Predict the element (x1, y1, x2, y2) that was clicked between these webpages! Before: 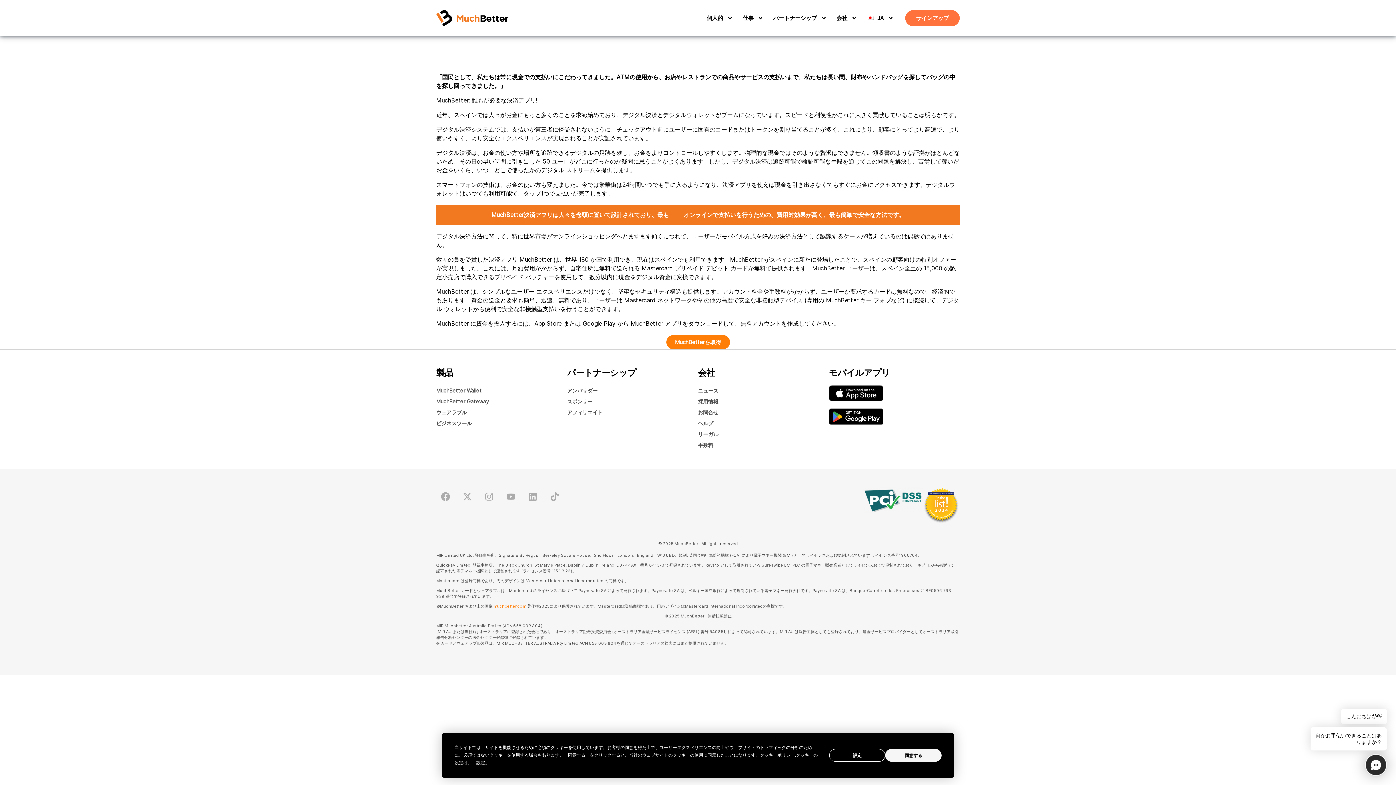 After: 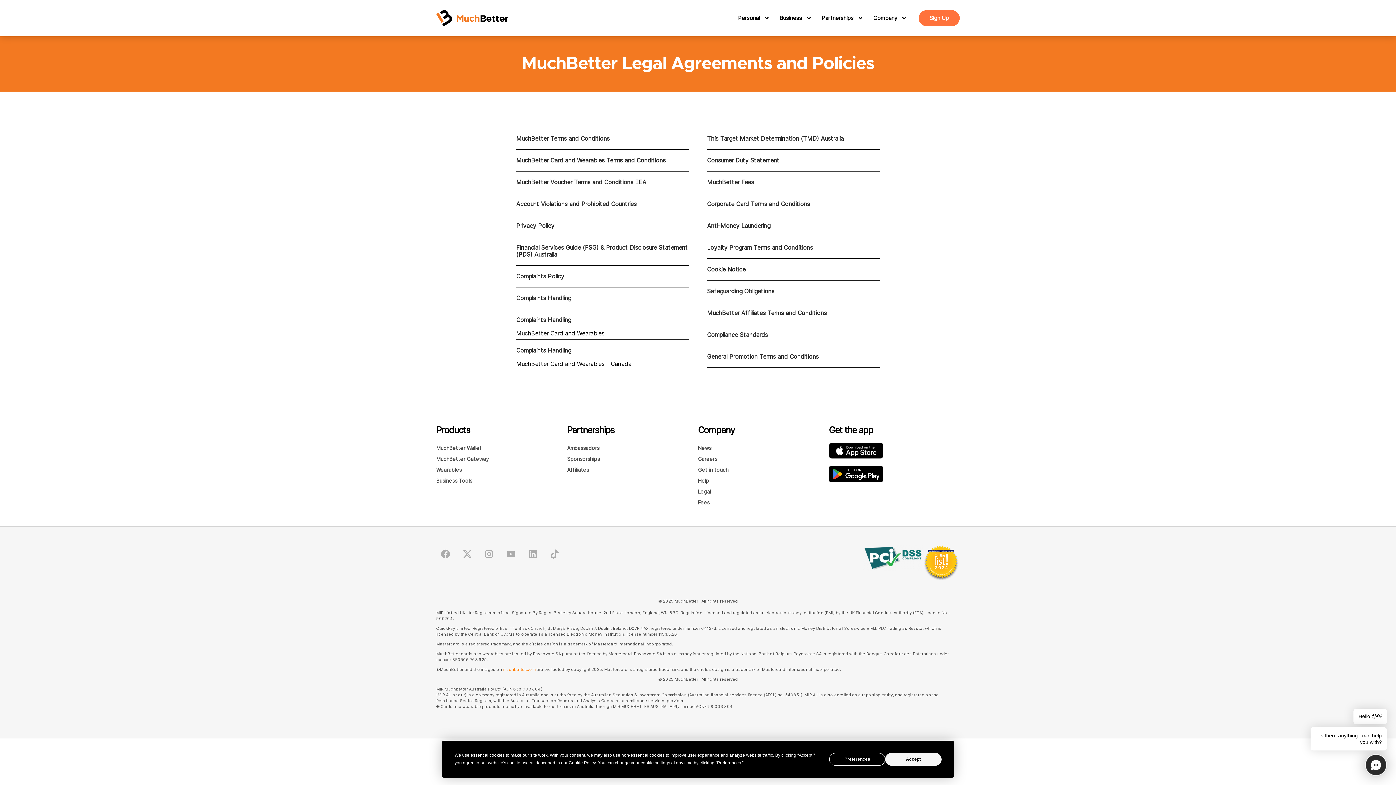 Action: bbox: (698, 429, 718, 440) label: リーガル